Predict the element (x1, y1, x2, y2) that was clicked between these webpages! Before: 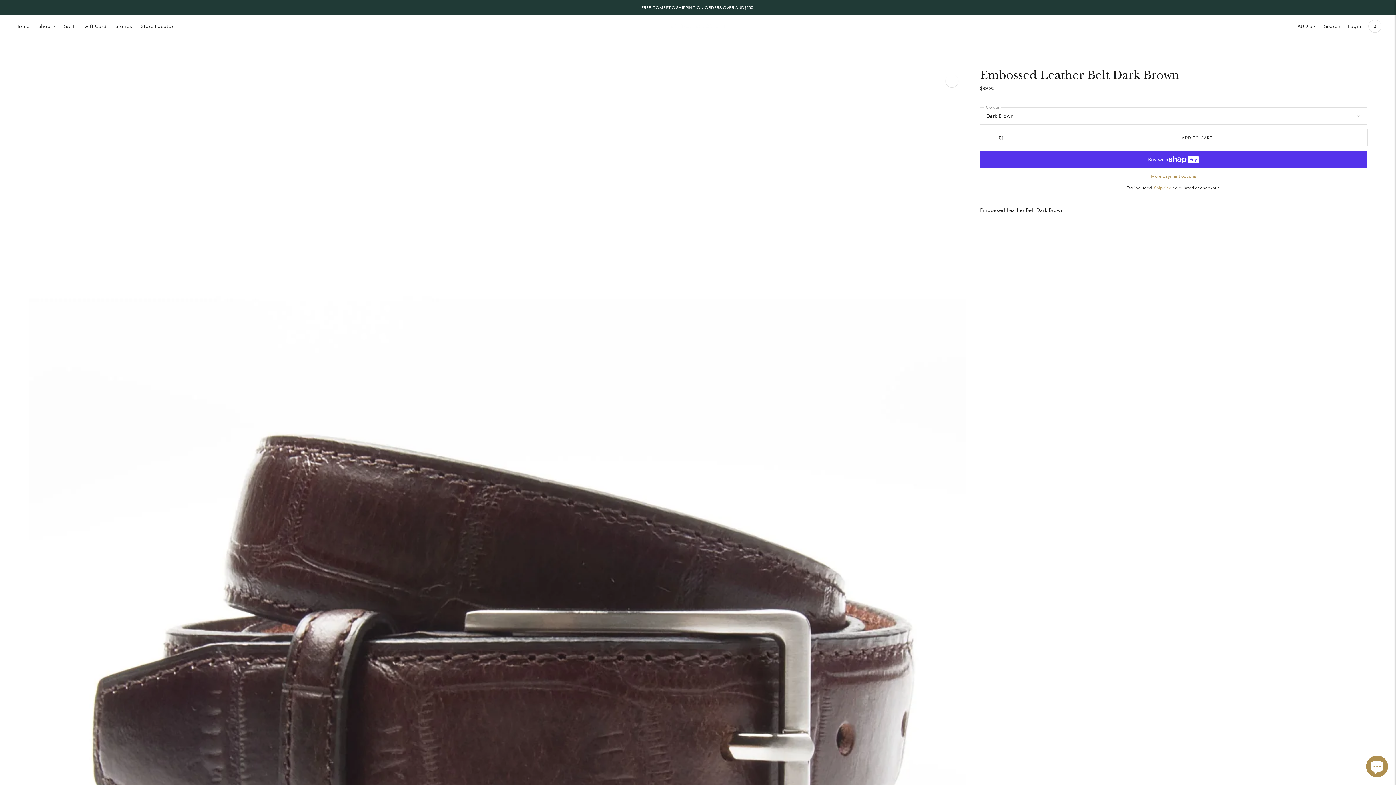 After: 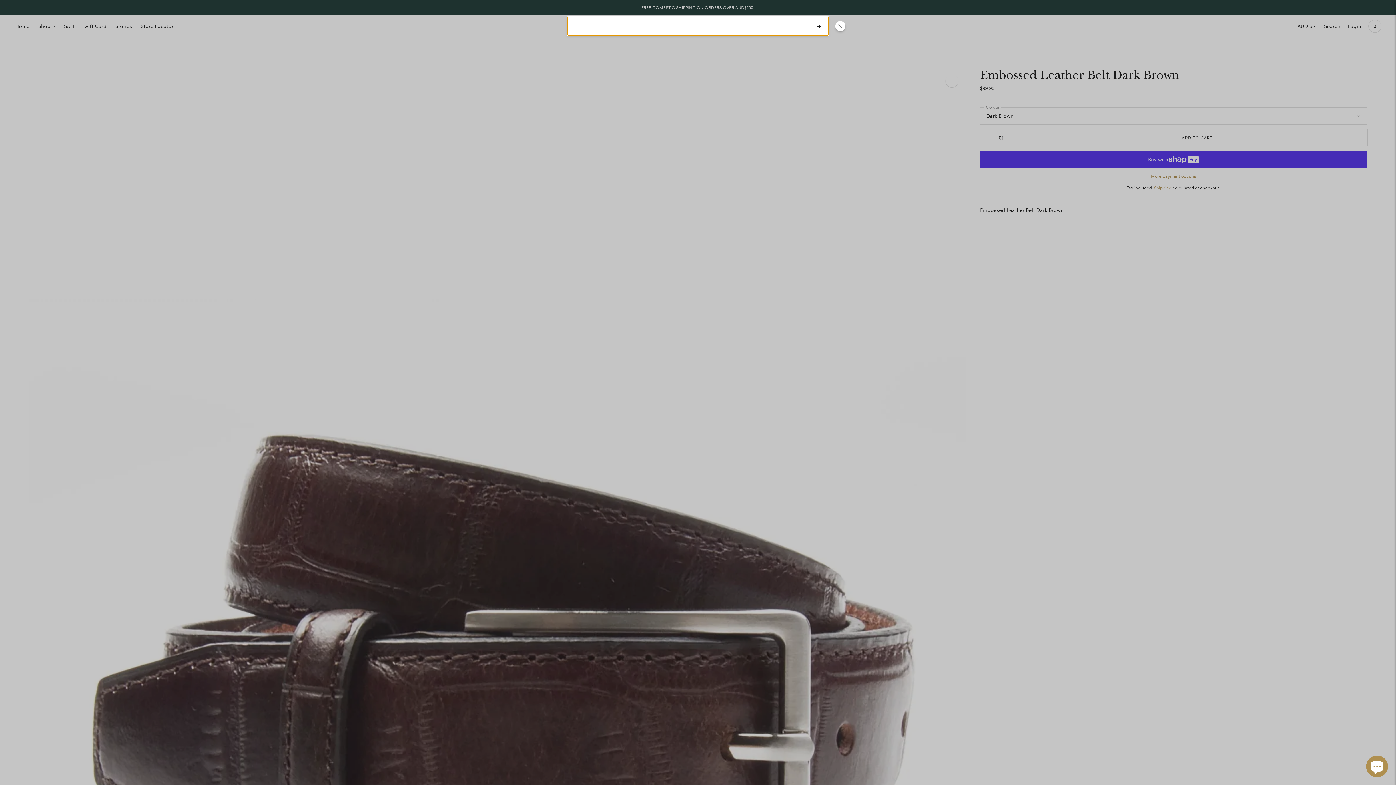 Action: label: Search bbox: (1324, 18, 1340, 34)